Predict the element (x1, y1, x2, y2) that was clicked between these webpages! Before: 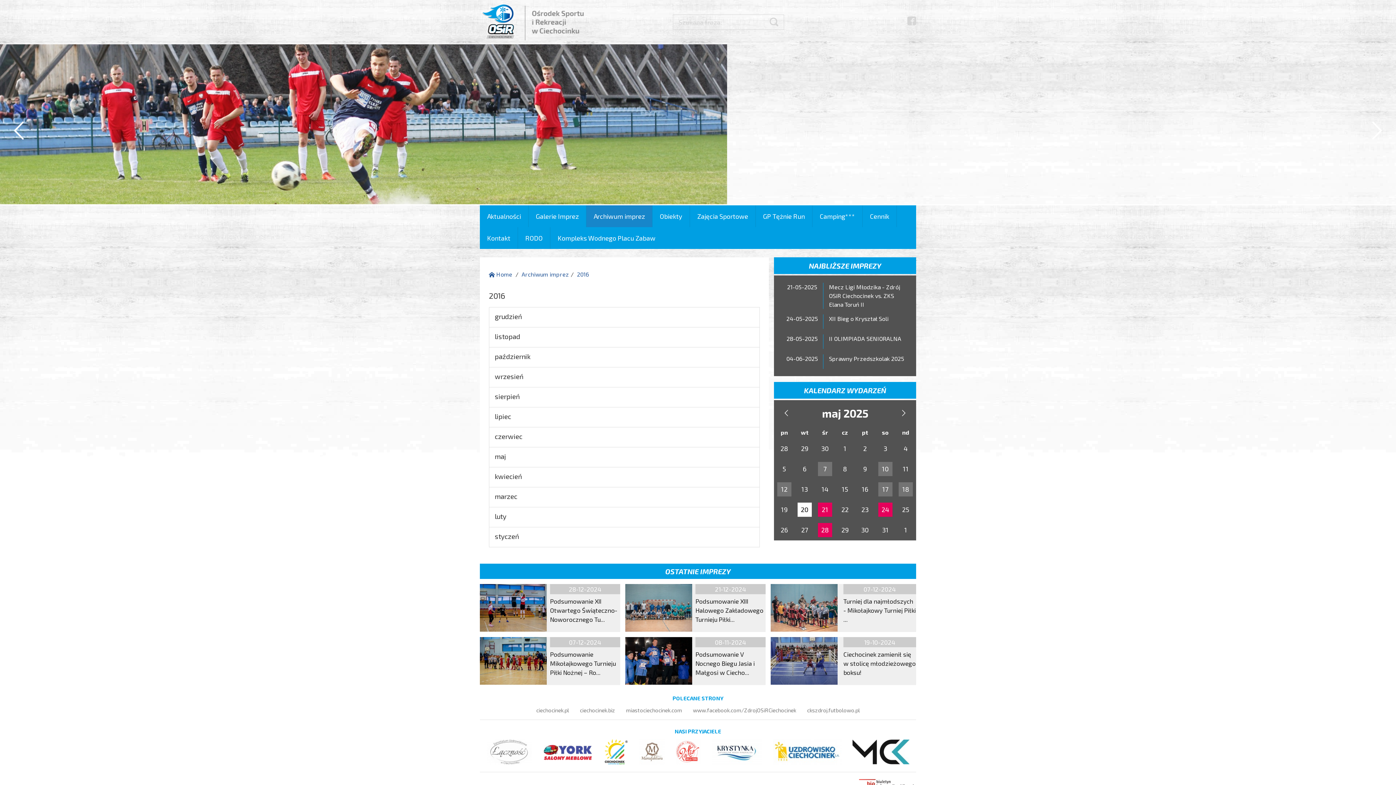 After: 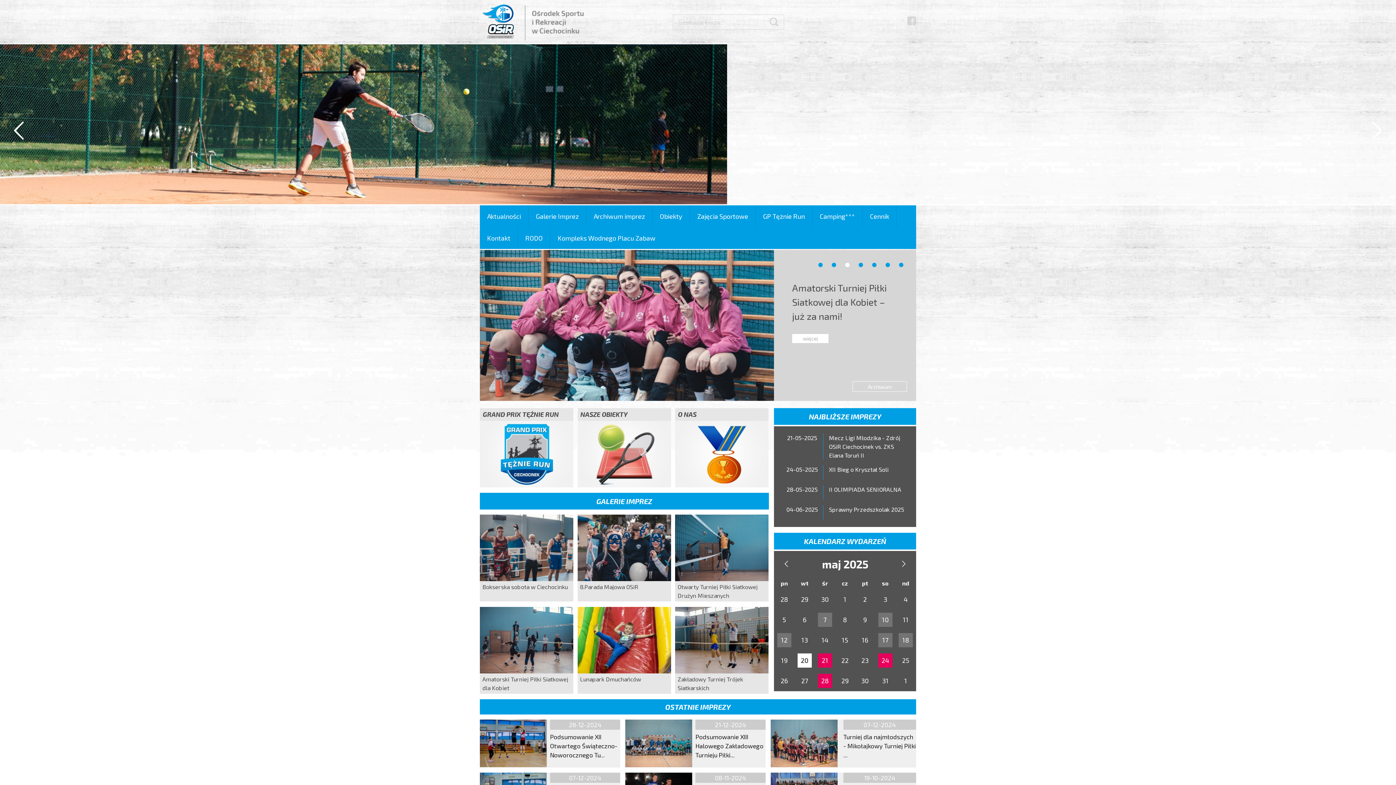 Action: bbox: (480, 17, 585, 24)